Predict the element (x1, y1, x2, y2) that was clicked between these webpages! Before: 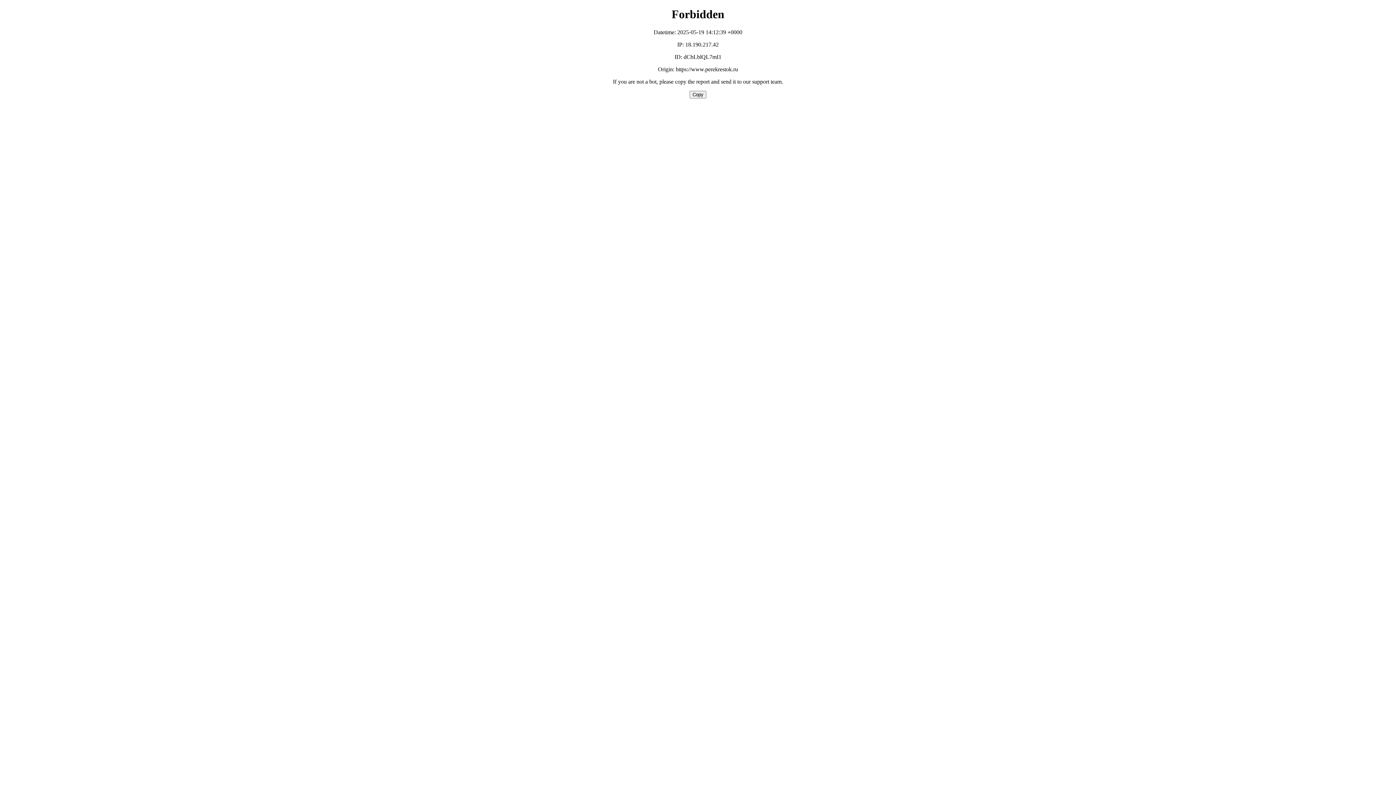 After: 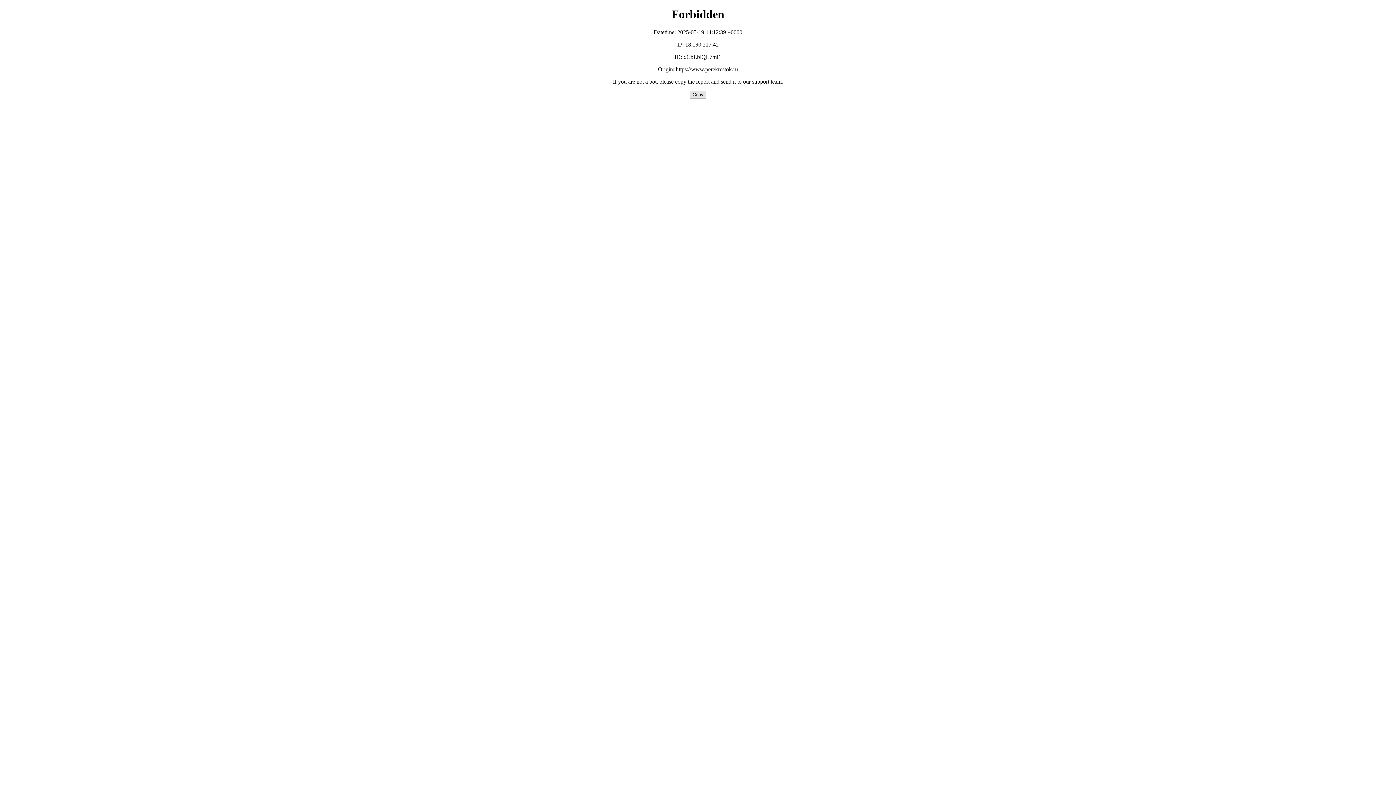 Action: label: Copy bbox: (689, 90, 706, 98)